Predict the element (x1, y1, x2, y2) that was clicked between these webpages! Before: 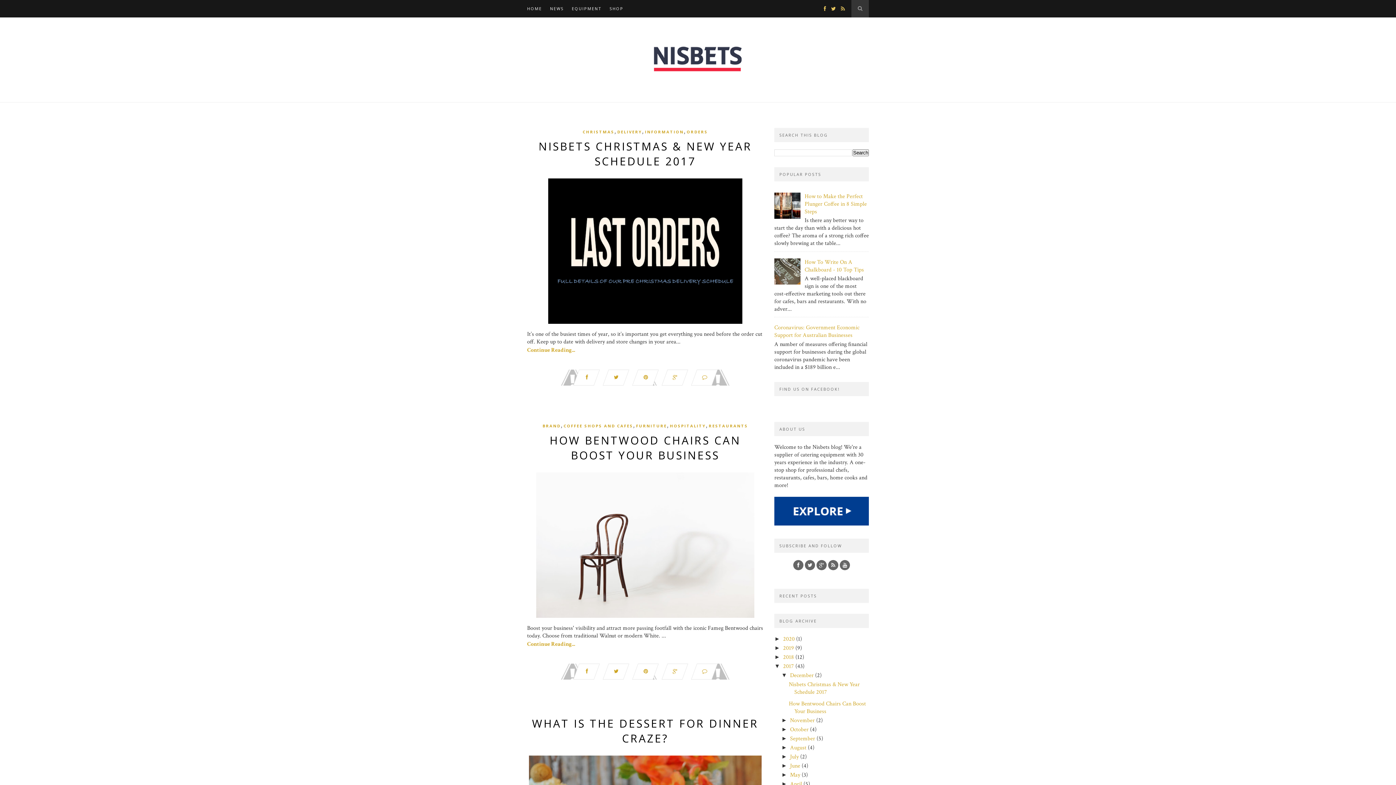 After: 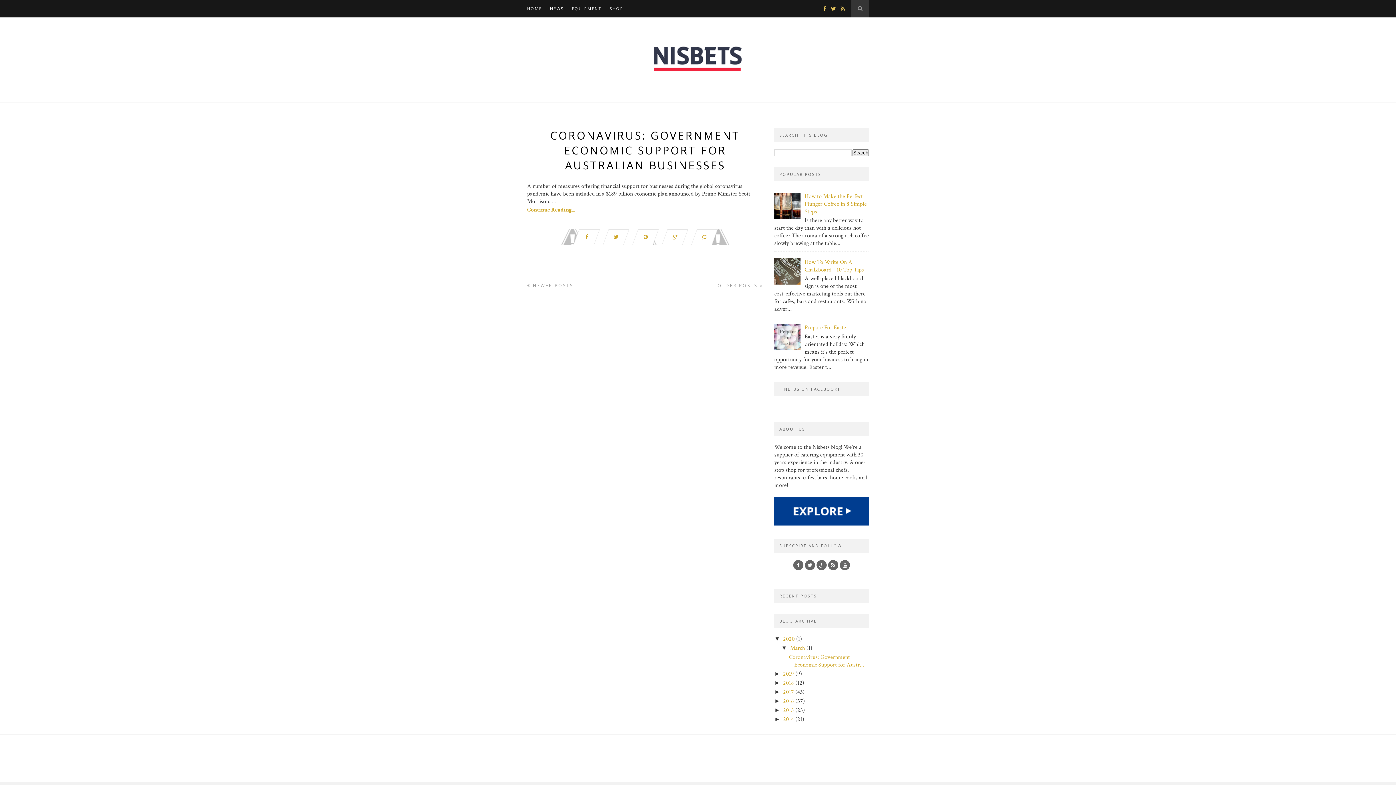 Action: label: 2020 bbox: (783, 635, 794, 643)